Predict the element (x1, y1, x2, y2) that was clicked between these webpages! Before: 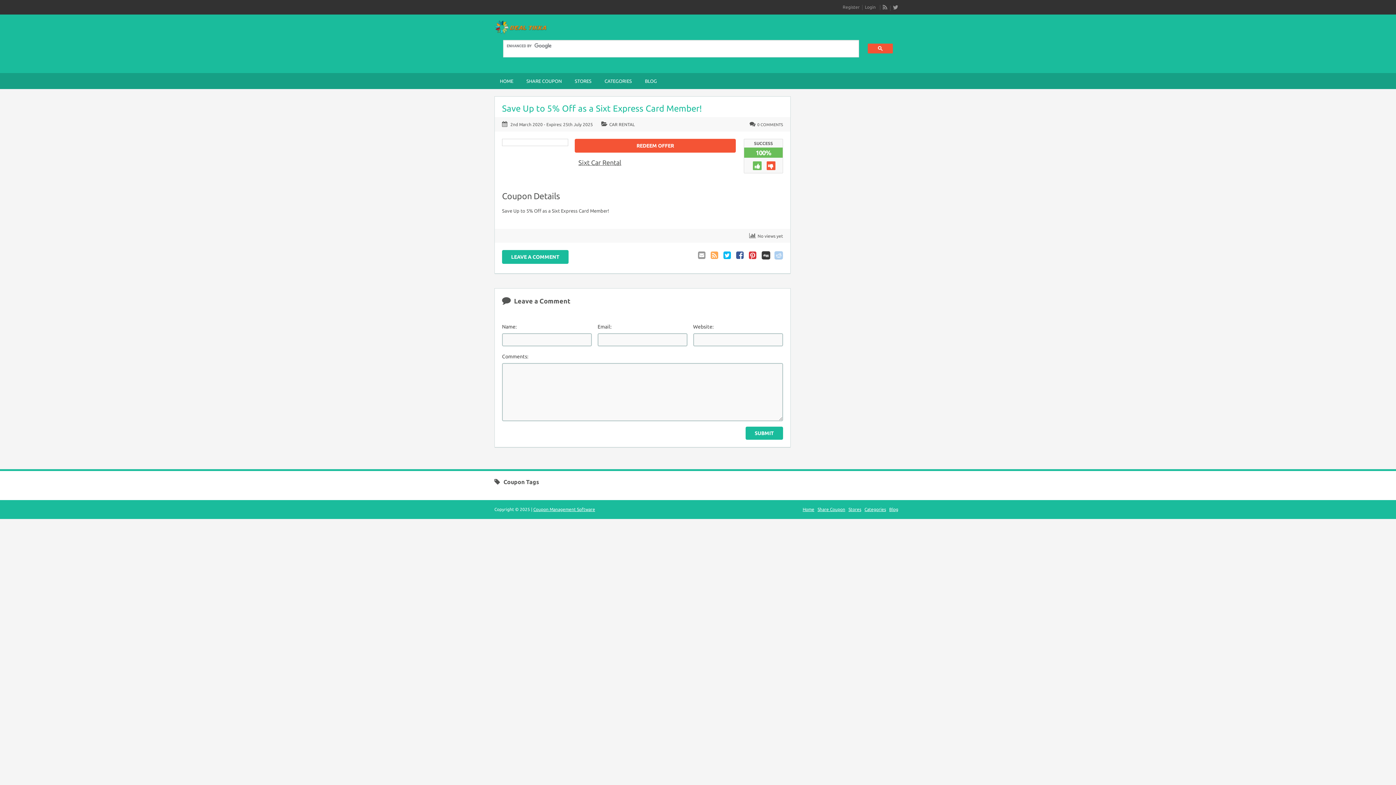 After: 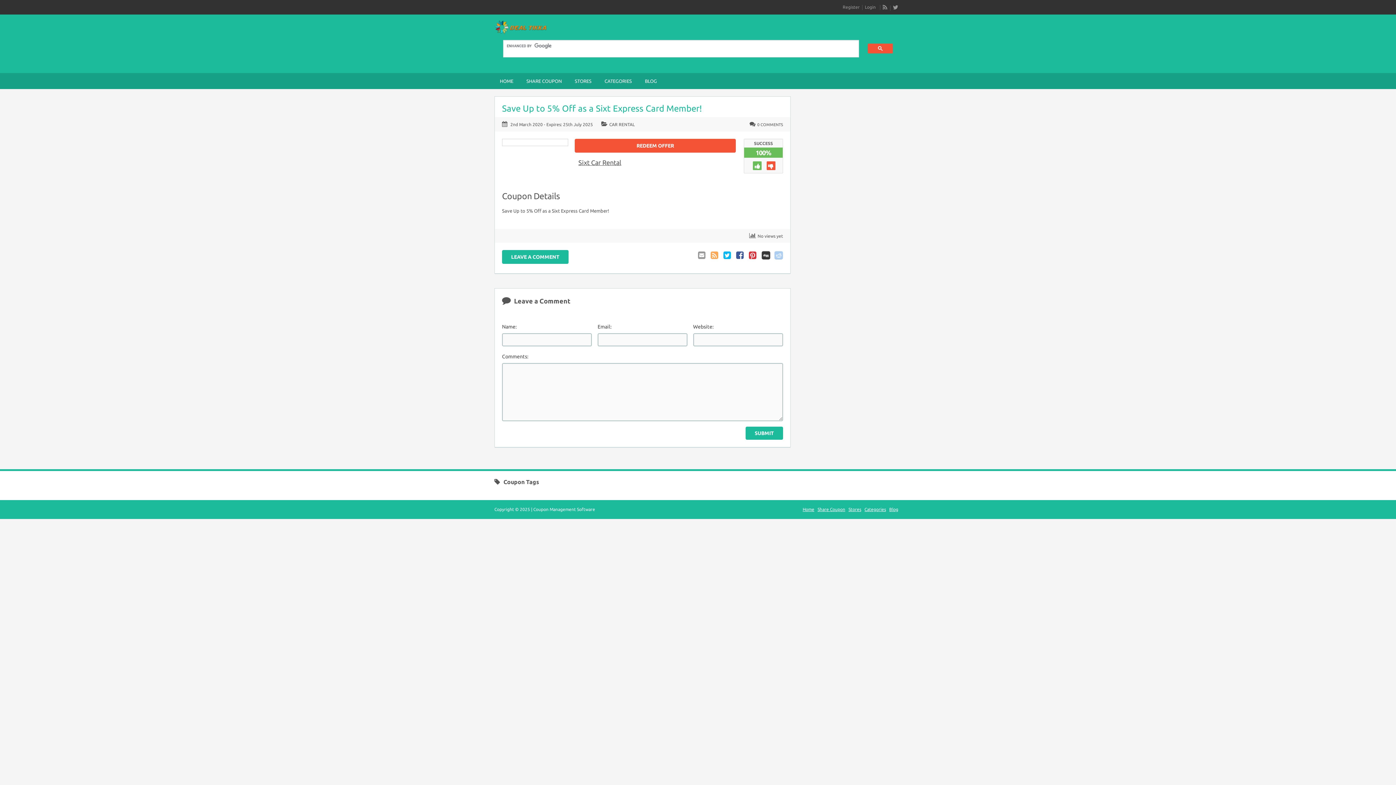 Action: bbox: (533, 507, 595, 511) label: Coupon Management Software